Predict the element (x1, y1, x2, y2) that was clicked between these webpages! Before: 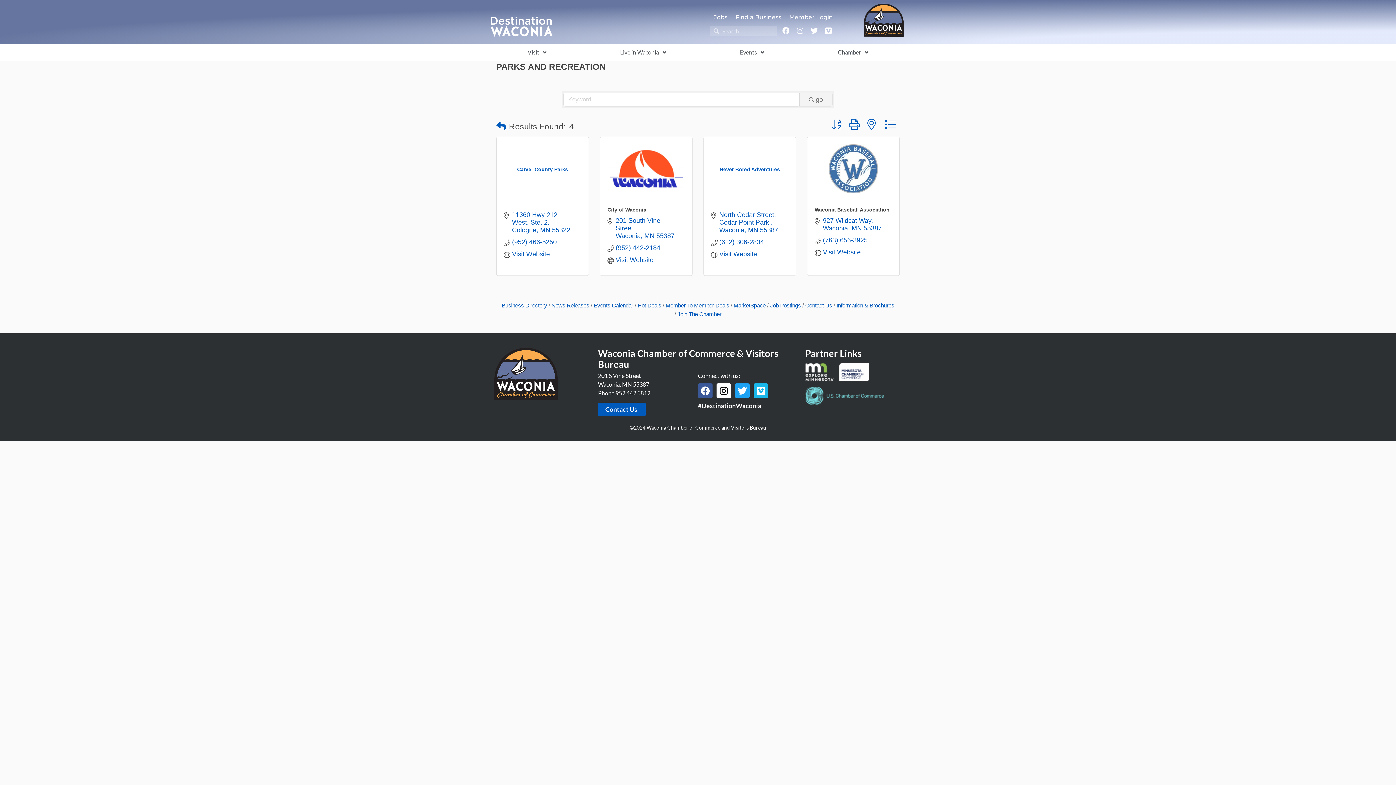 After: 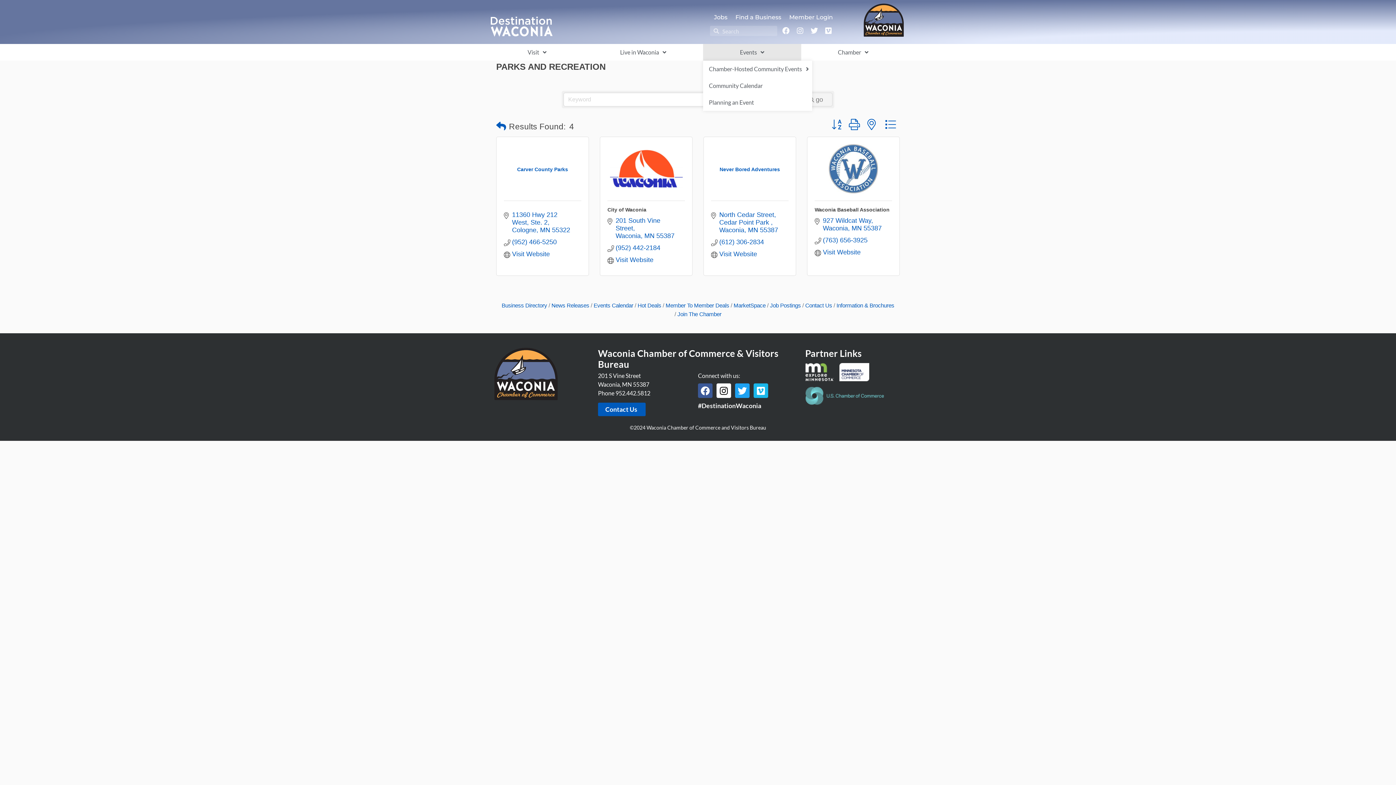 Action: bbox: (703, 44, 801, 60) label: Events